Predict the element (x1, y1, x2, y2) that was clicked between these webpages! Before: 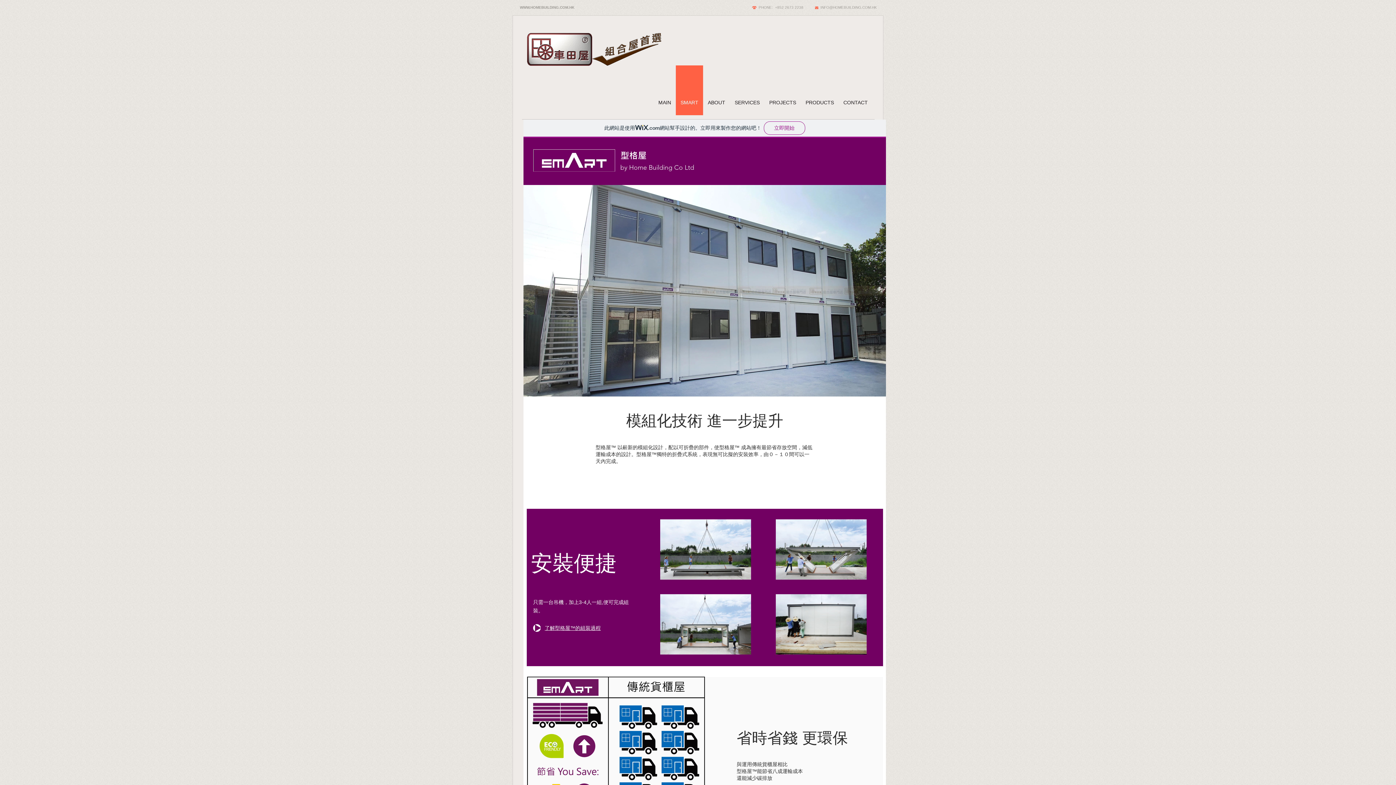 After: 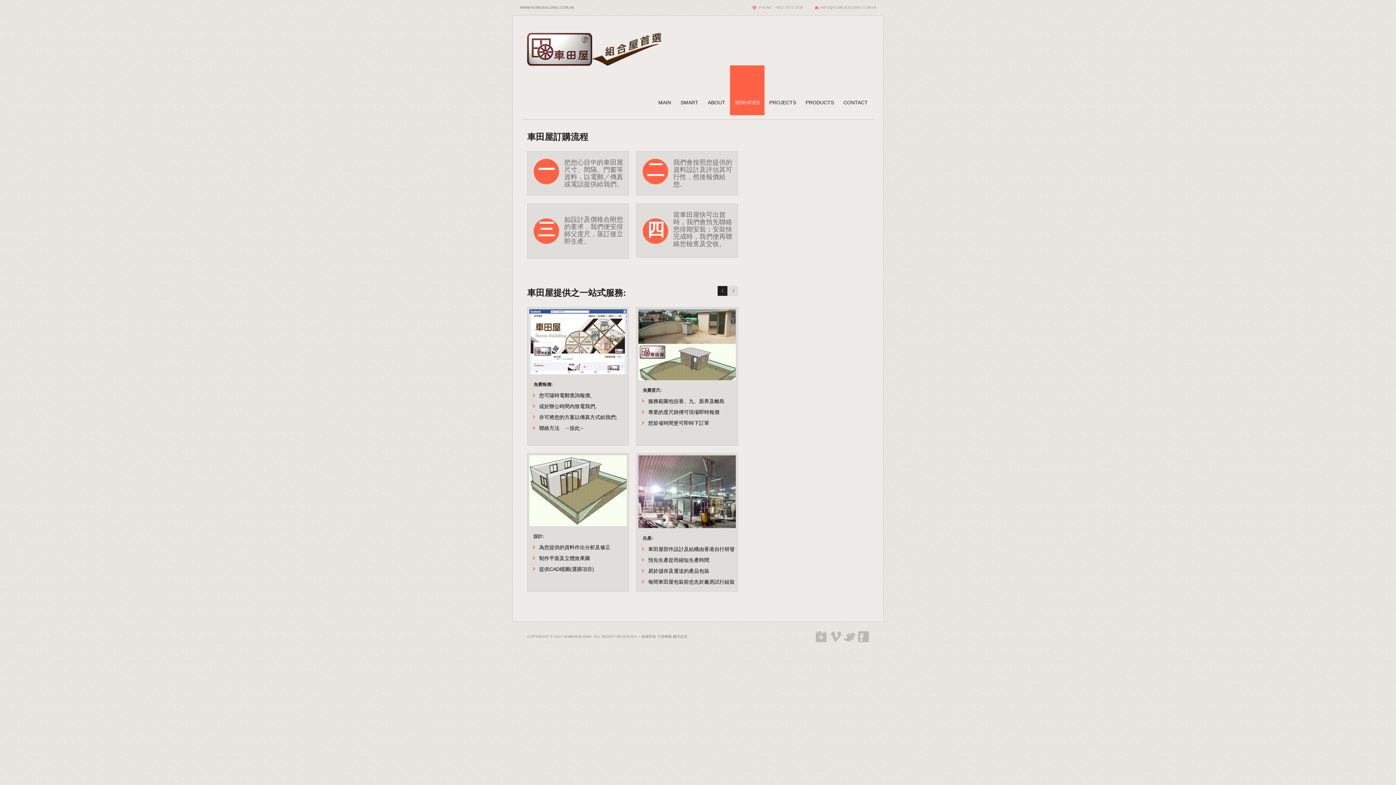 Action: bbox: (730, 65, 764, 115) label: SERVICES